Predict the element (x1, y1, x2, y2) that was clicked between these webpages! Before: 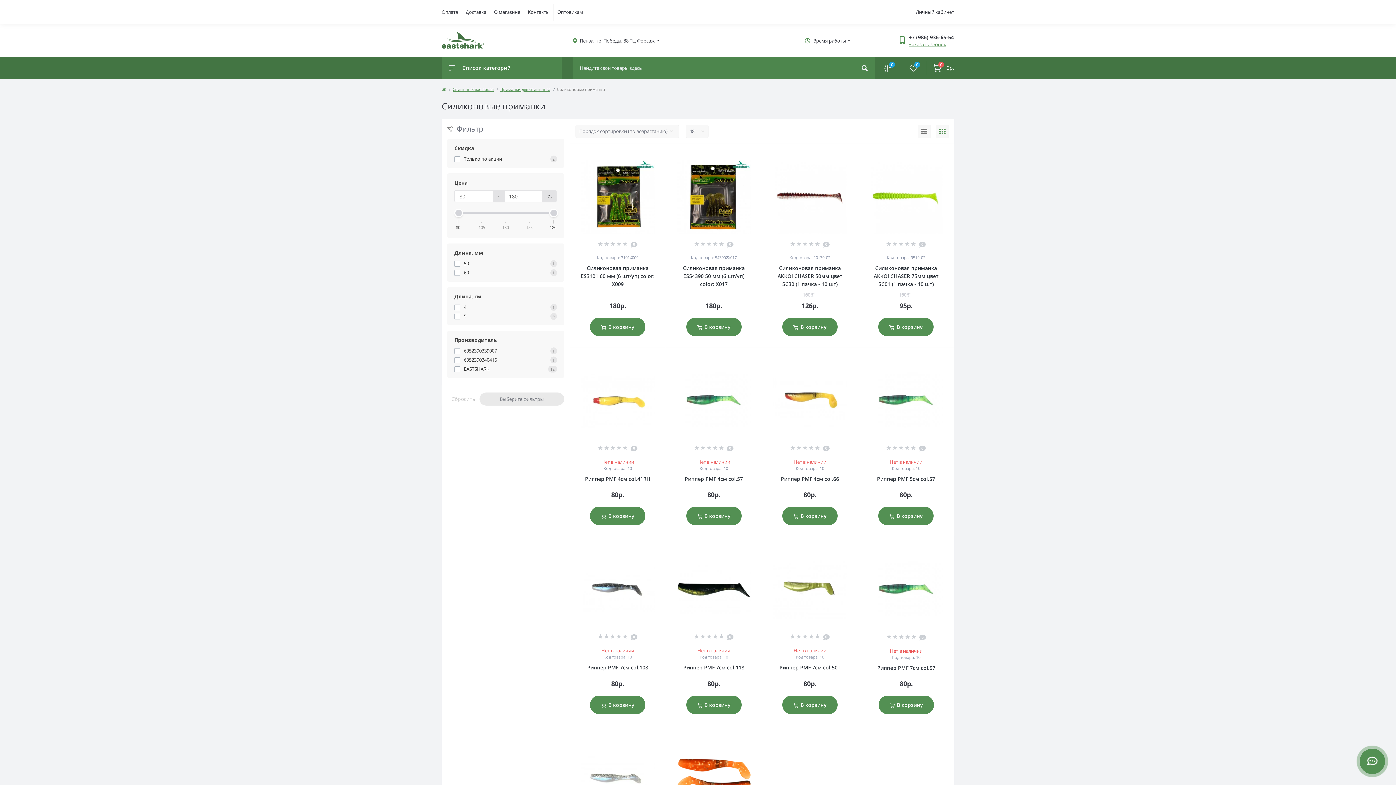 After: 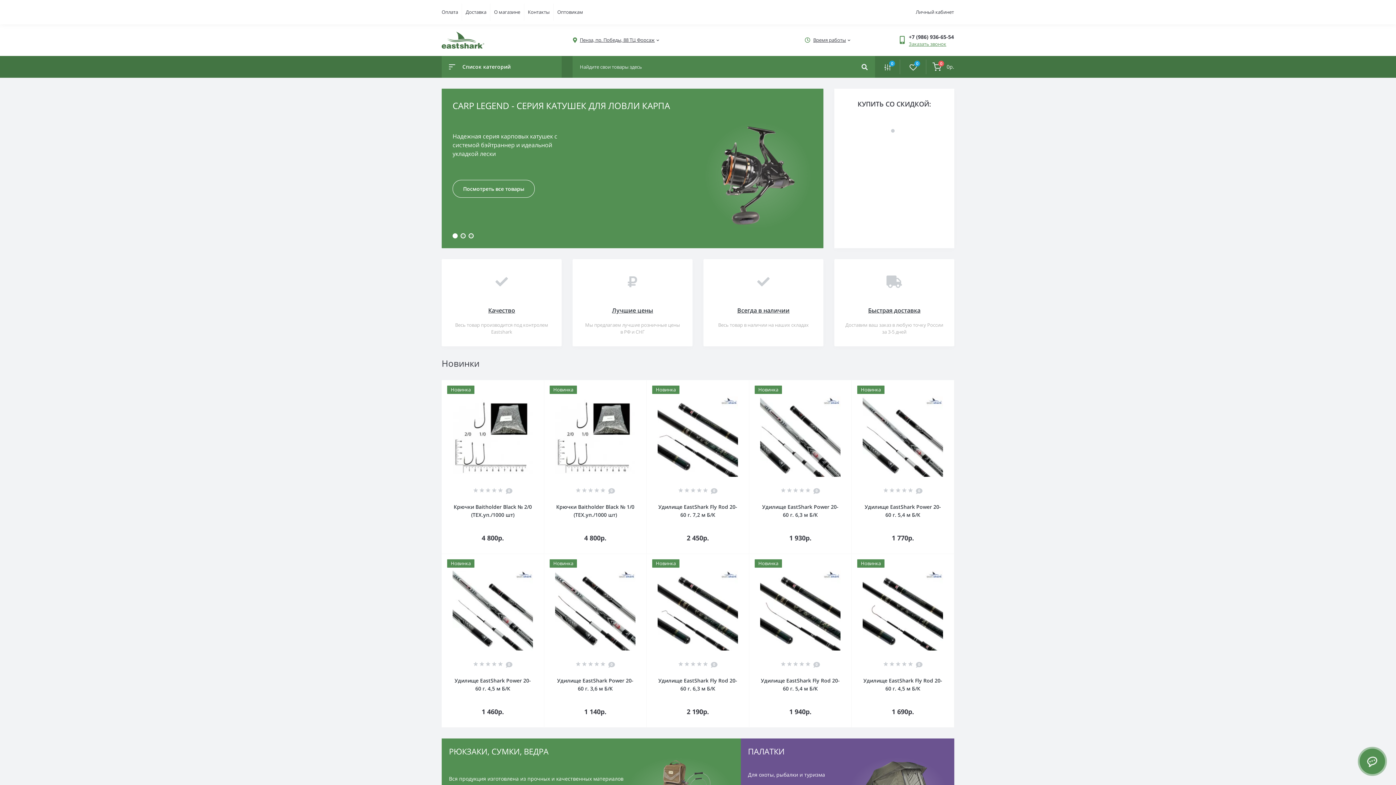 Action: bbox: (441, 31, 561, 49)